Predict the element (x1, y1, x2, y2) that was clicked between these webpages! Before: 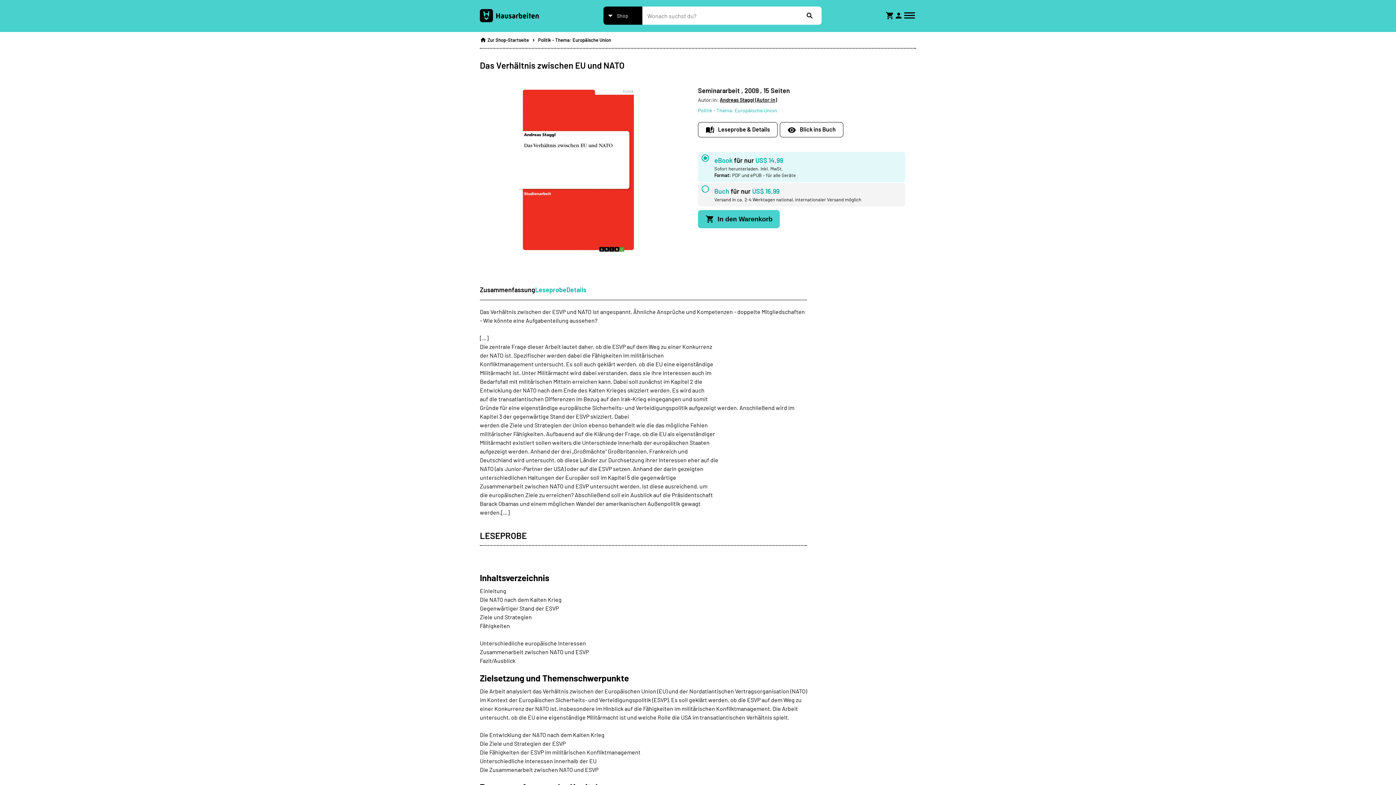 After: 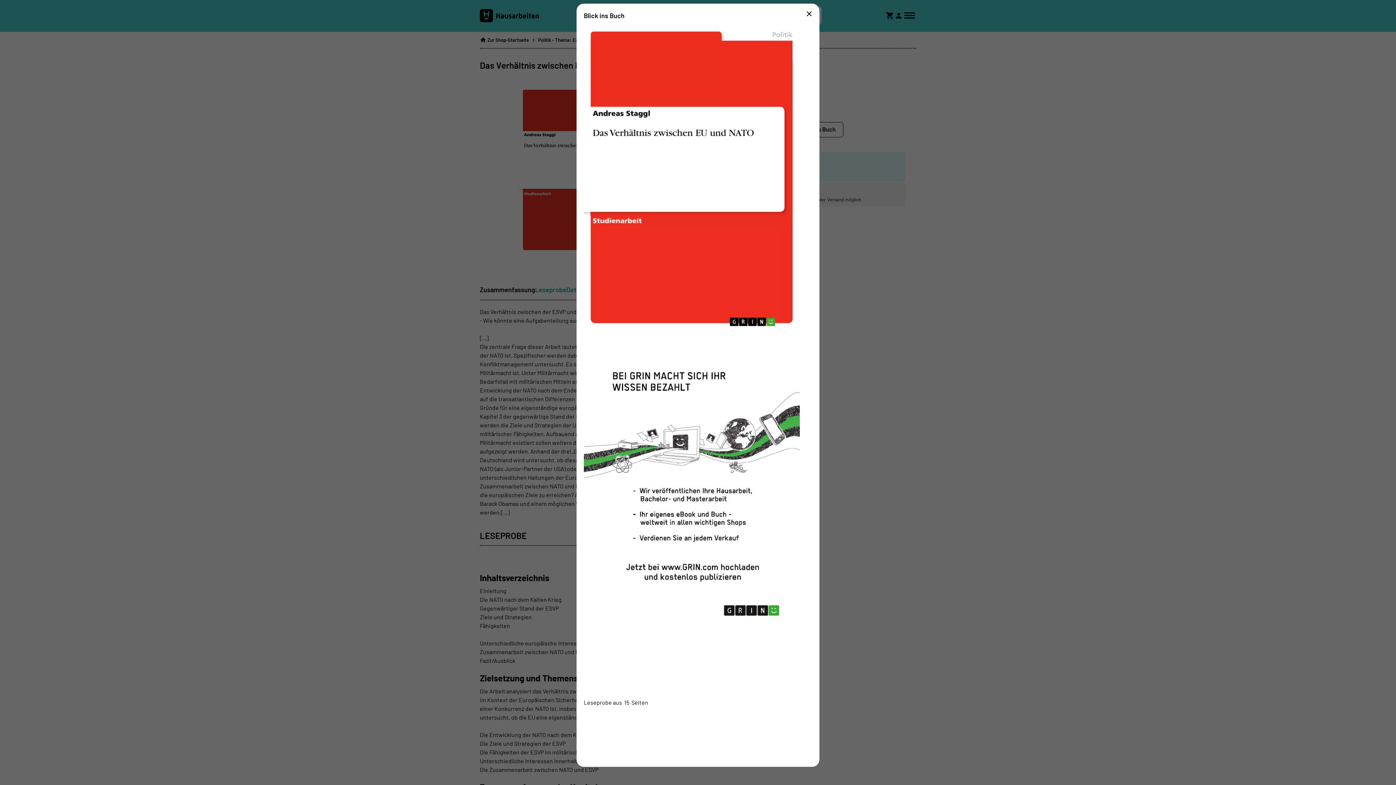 Action: label: Open book preview popup bbox: (480, 85, 677, 263)